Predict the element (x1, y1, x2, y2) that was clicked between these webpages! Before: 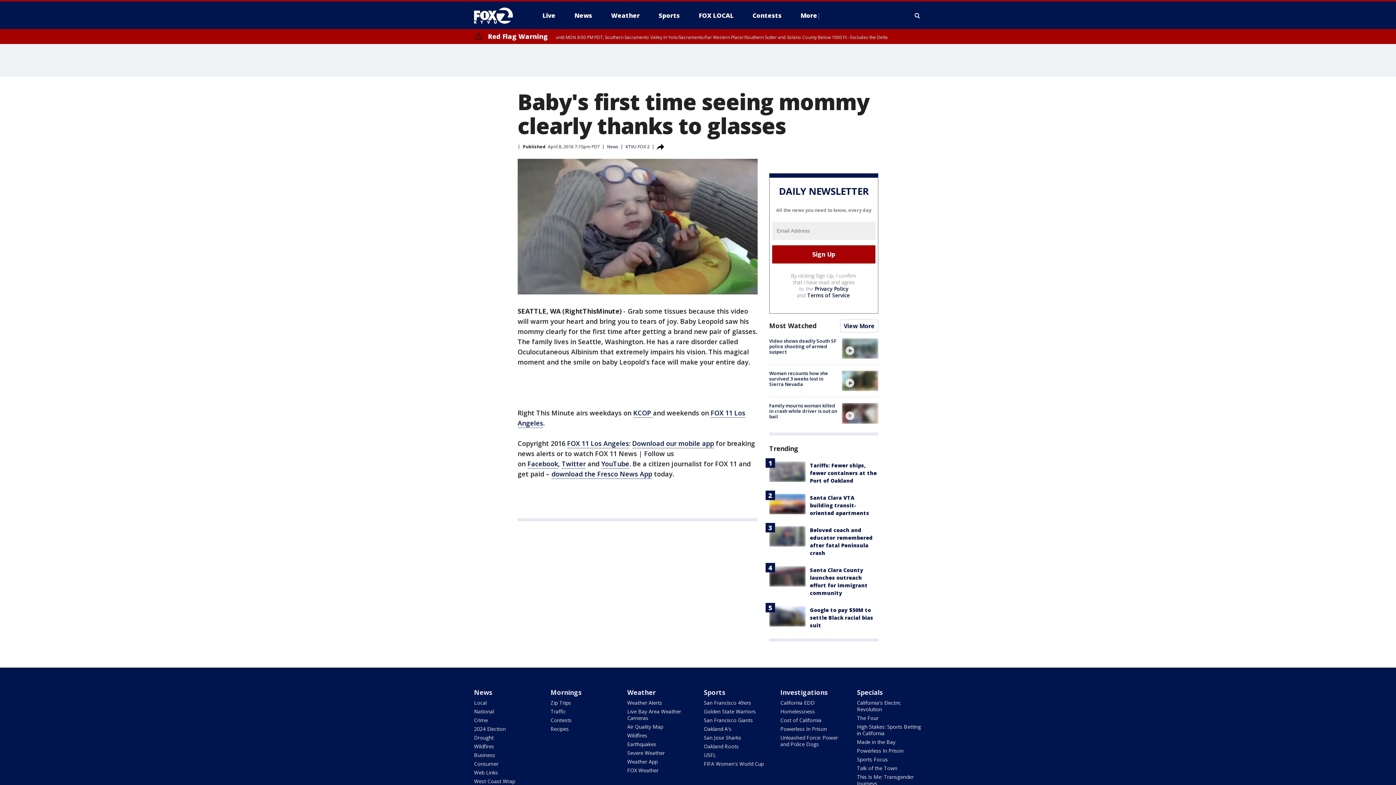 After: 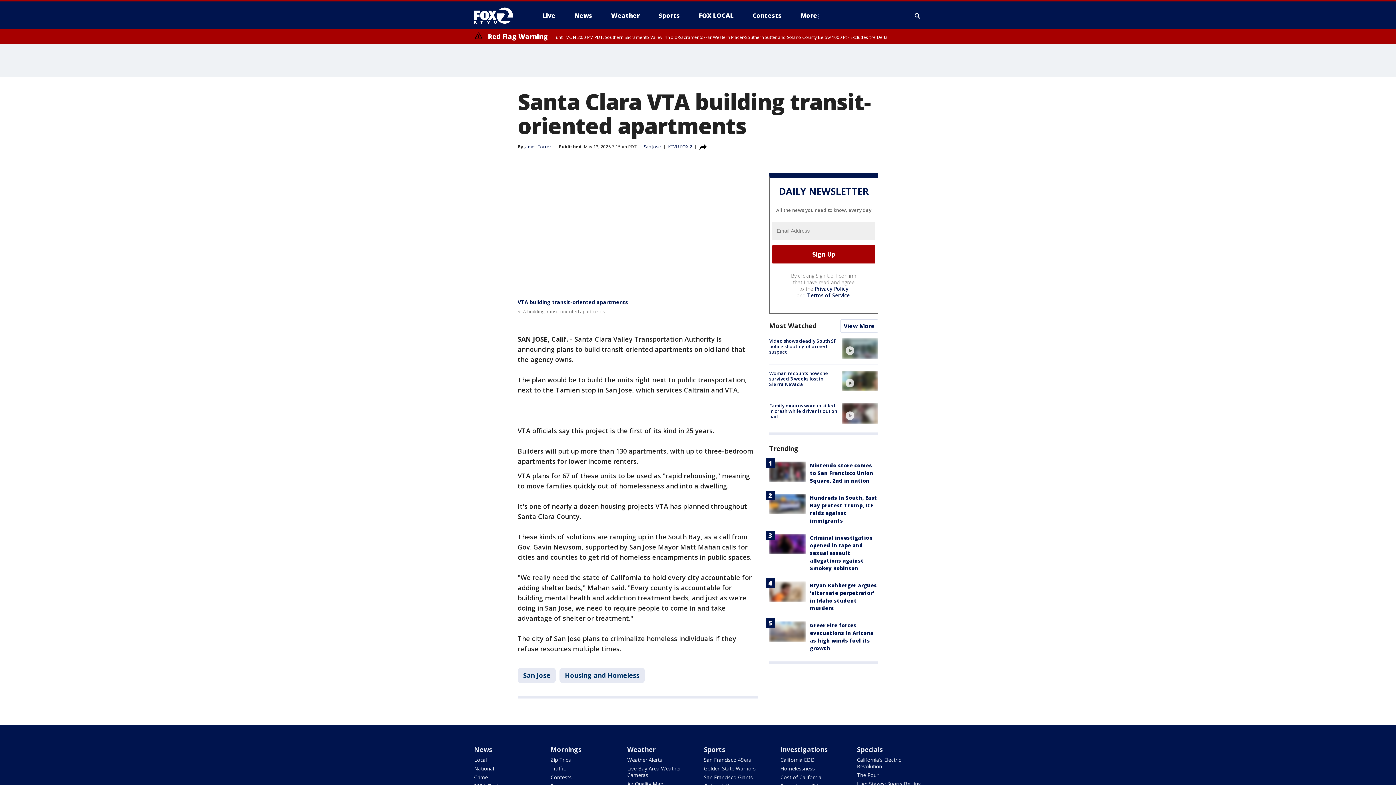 Action: bbox: (769, 494, 805, 514)